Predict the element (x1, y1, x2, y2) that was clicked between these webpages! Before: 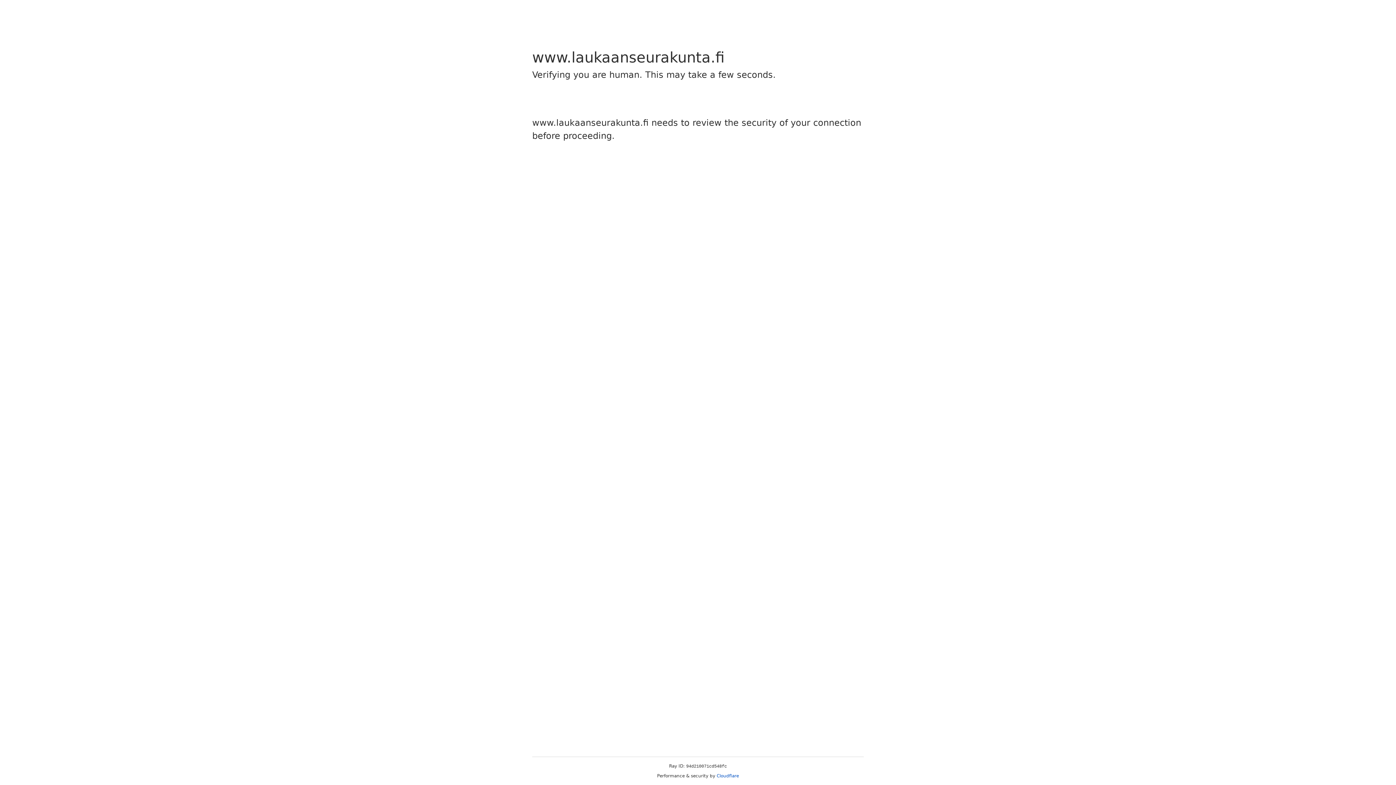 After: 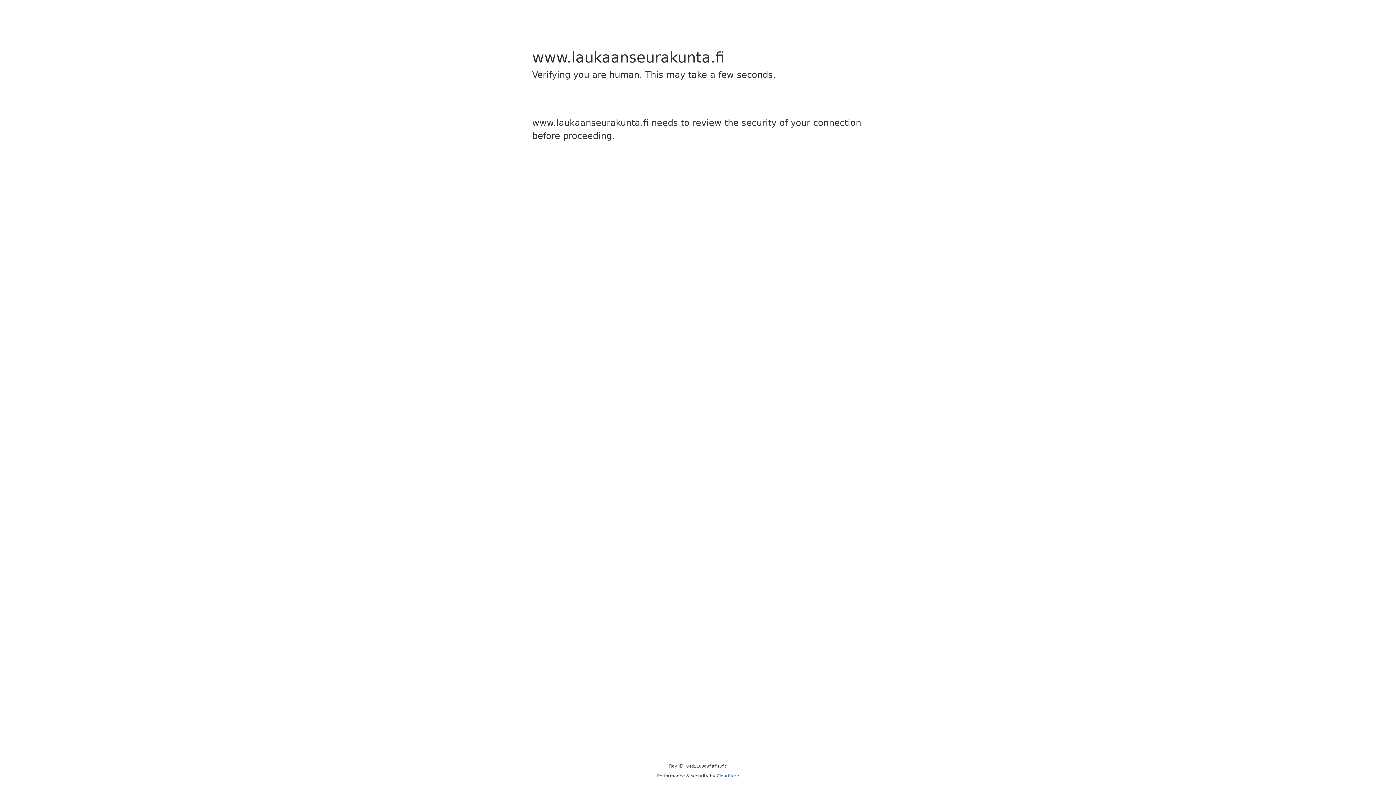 Action: label: Cloudflare bbox: (716, 773, 739, 778)